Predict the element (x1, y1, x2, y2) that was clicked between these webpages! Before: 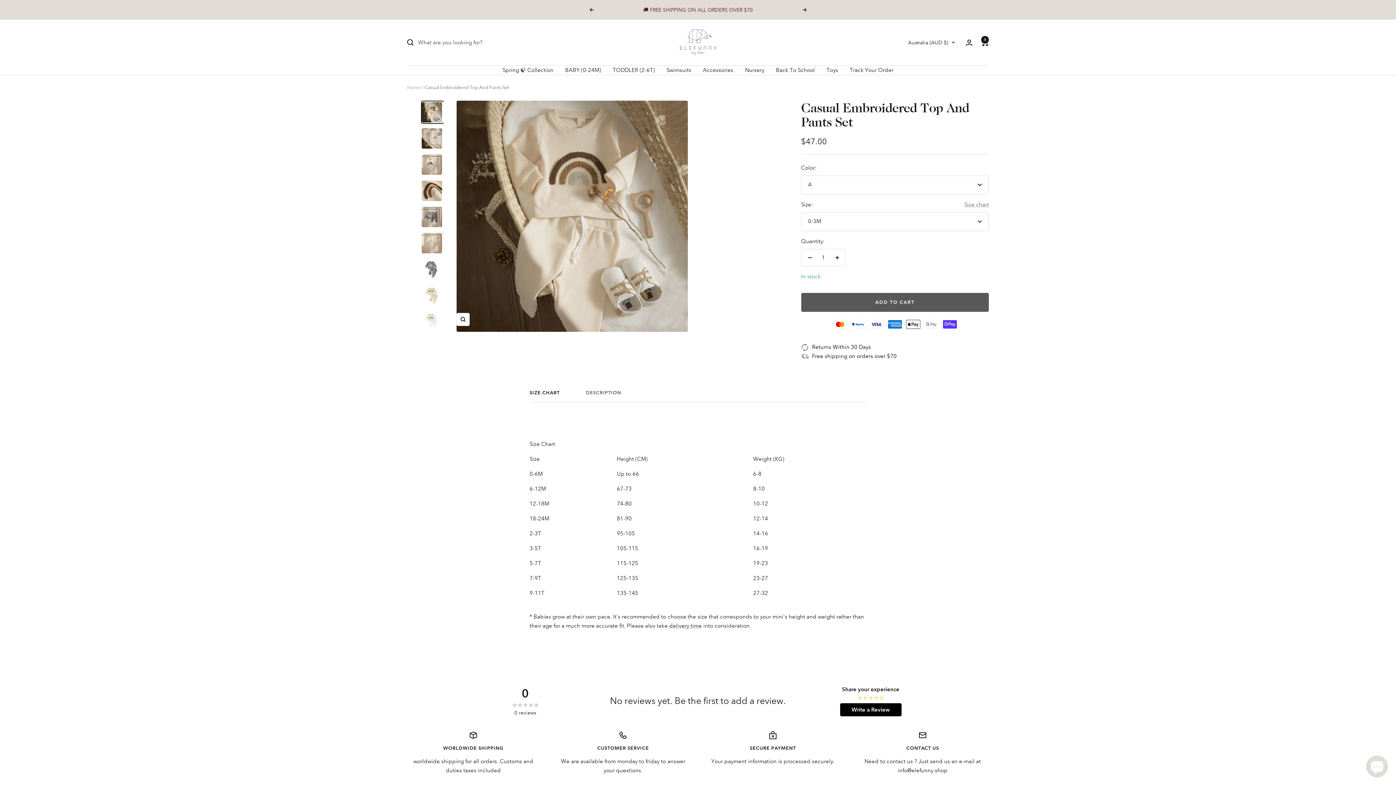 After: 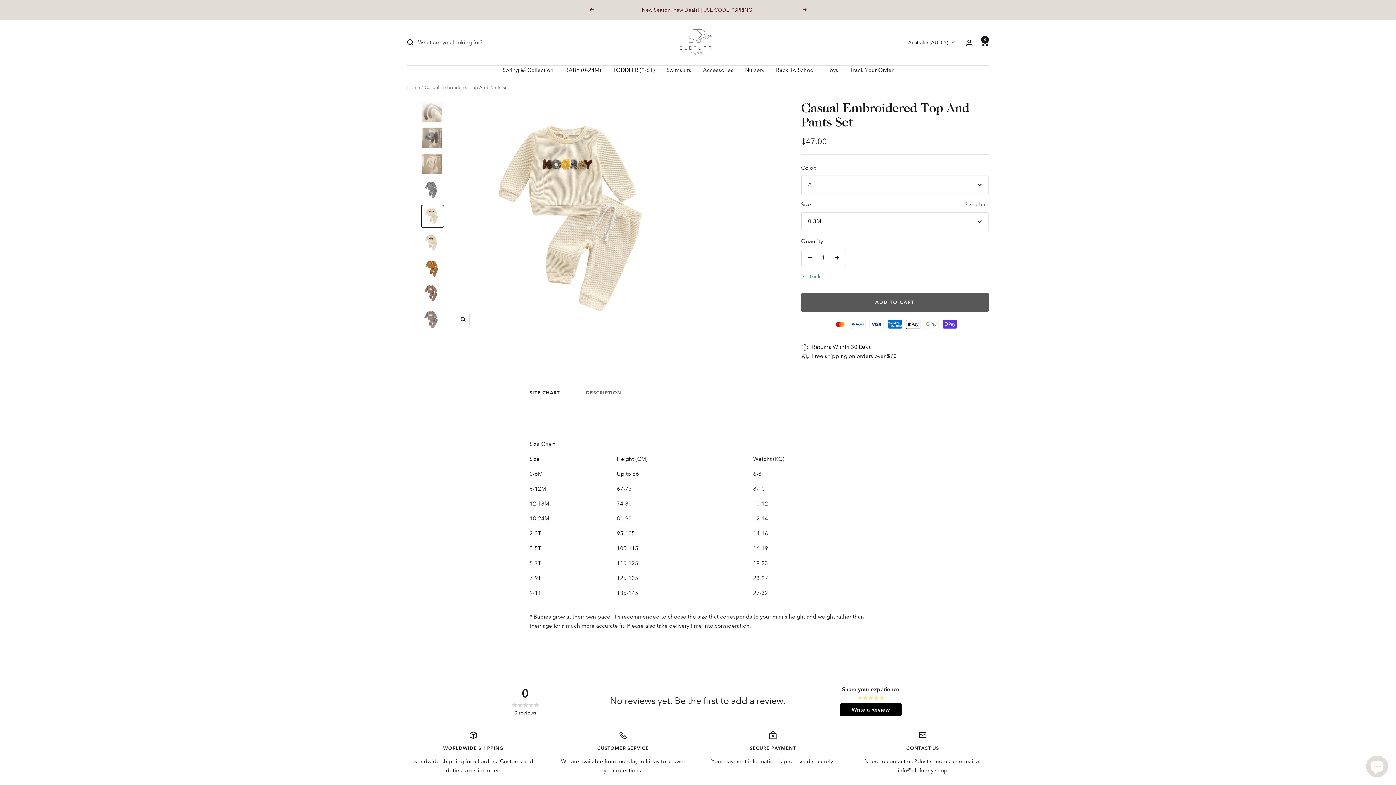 Action: bbox: (420, 284, 443, 307)